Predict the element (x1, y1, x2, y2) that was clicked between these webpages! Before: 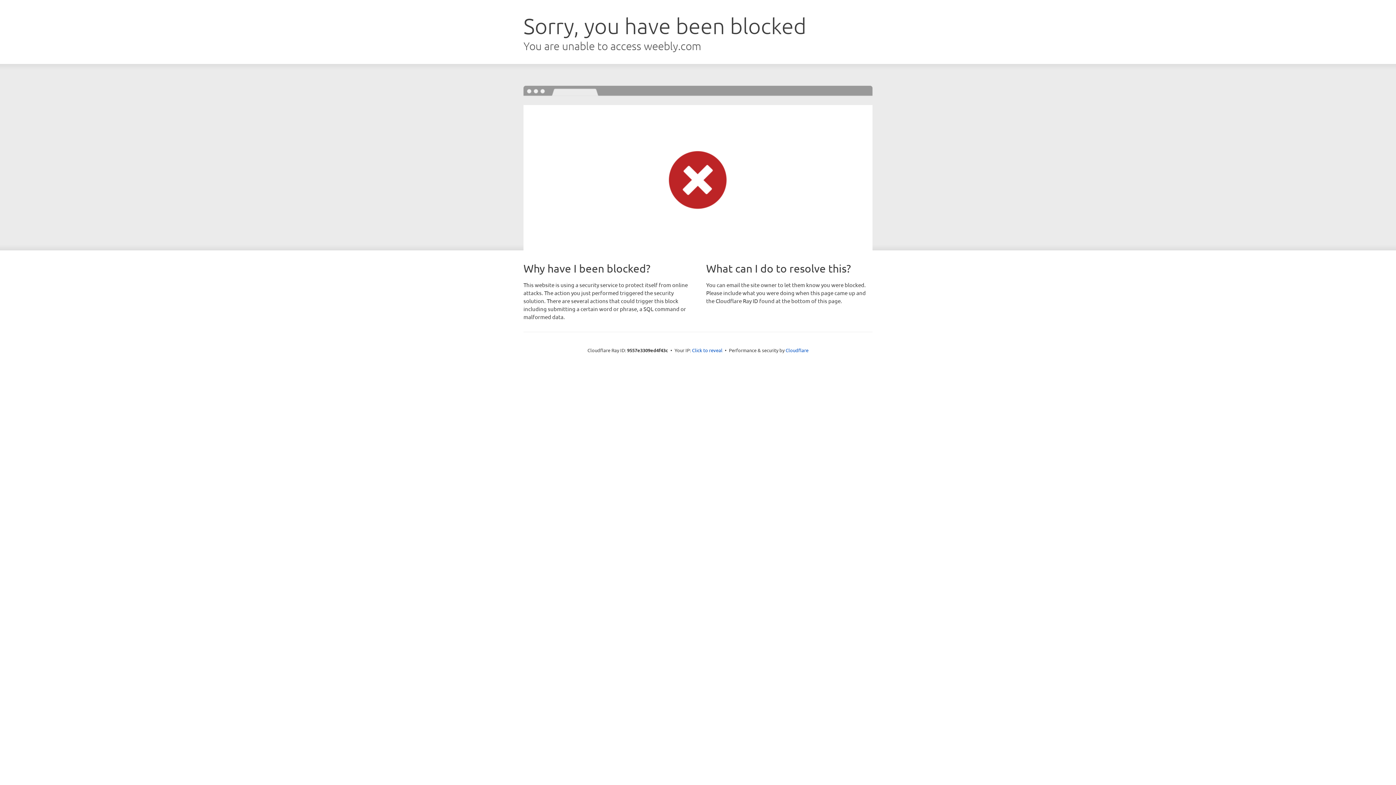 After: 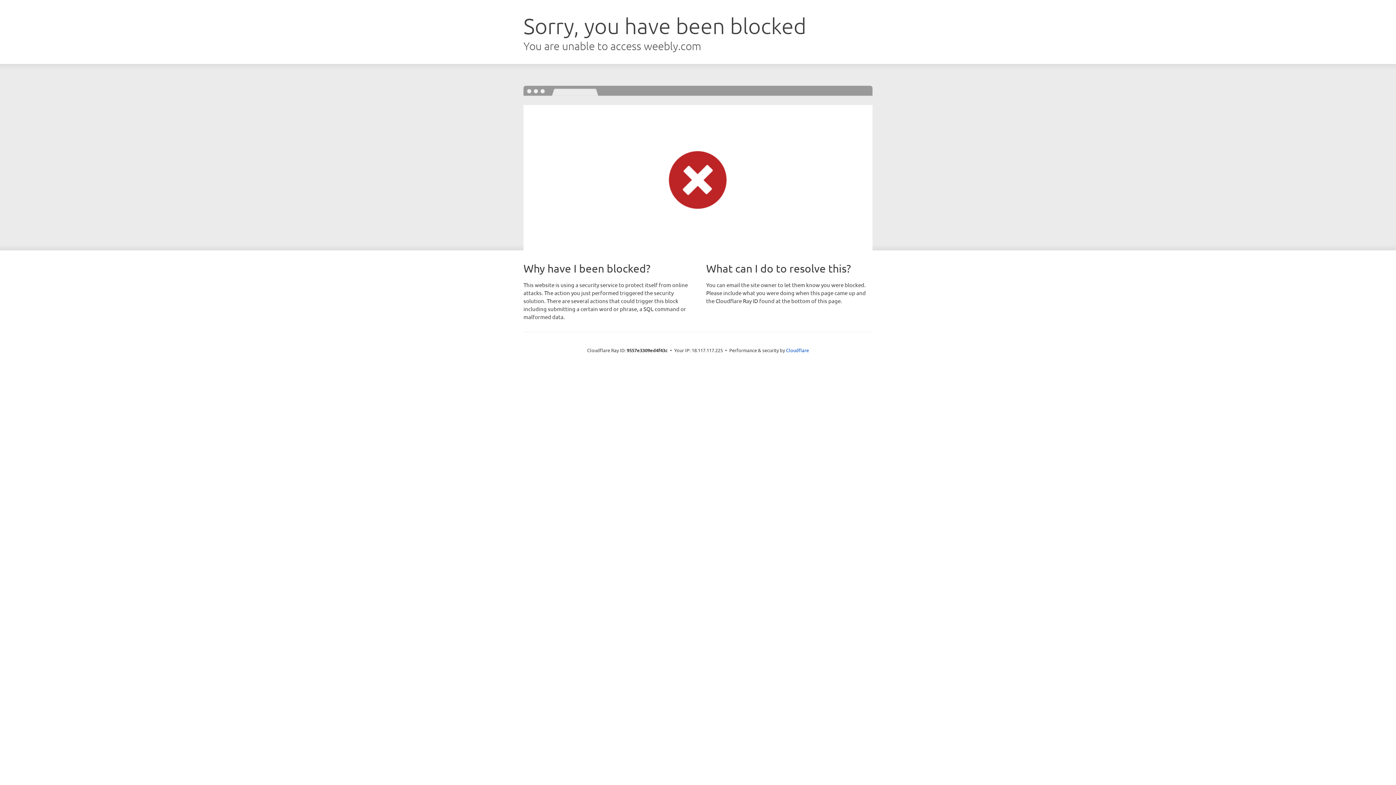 Action: label: Click to reveal bbox: (692, 346, 722, 353)